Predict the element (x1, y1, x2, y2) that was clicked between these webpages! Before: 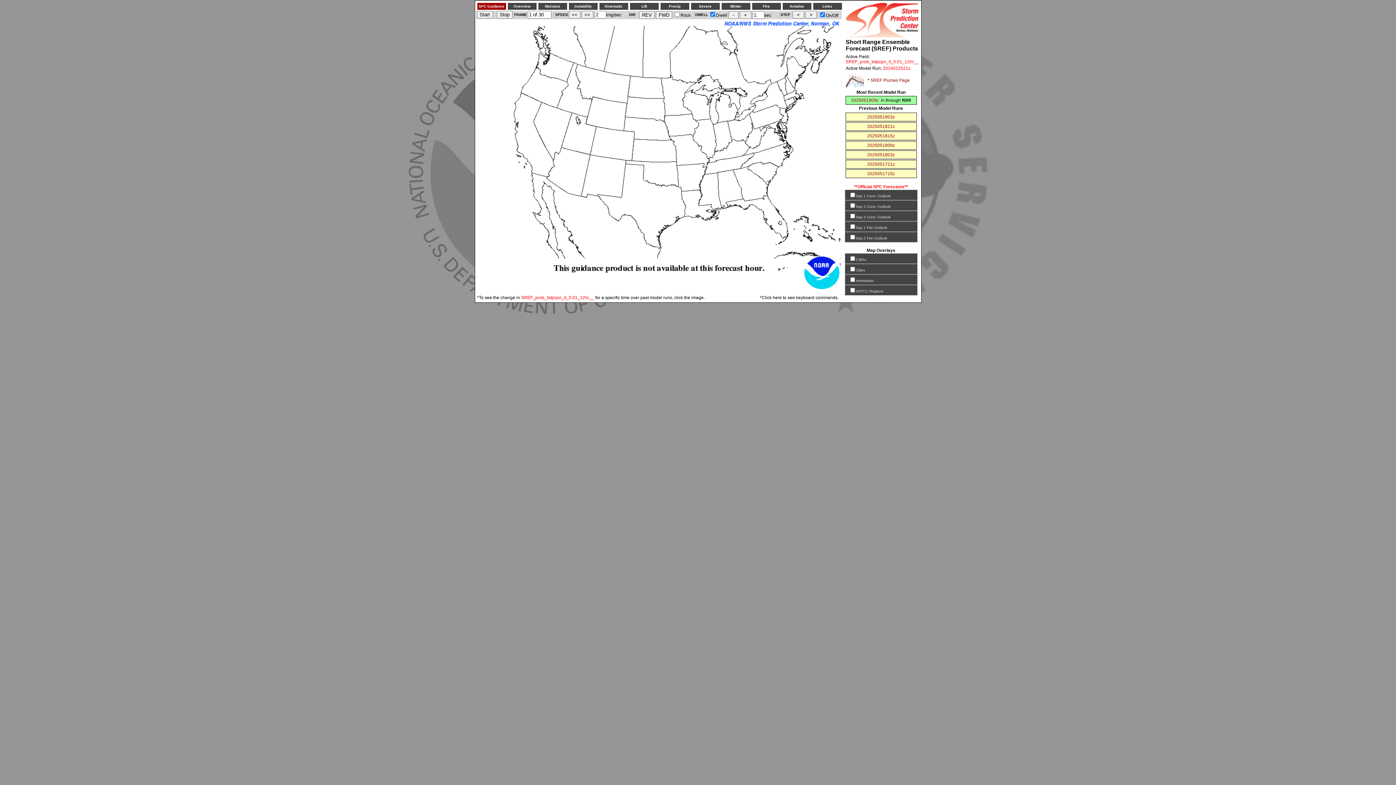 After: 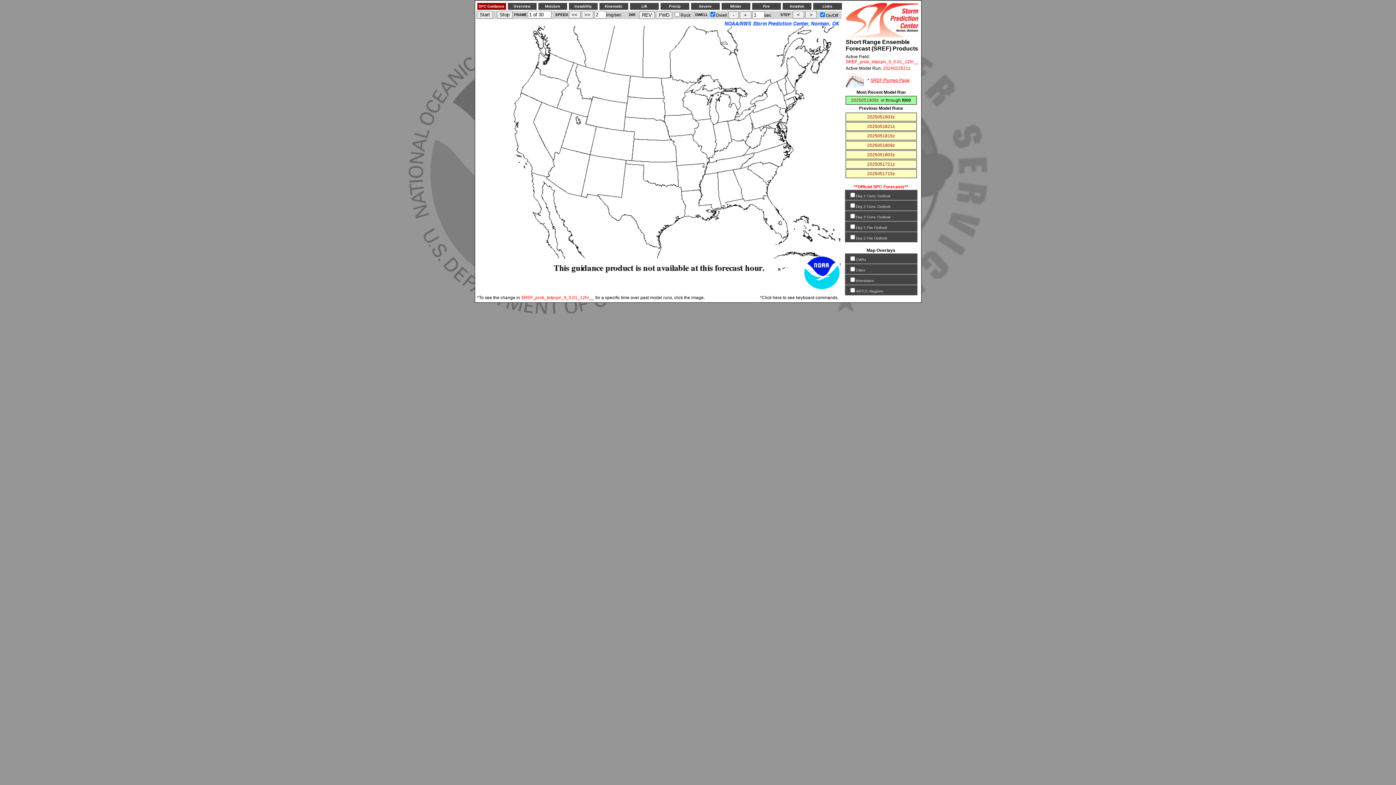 Action: label: SREF Plumes Page bbox: (870, 77, 910, 82)